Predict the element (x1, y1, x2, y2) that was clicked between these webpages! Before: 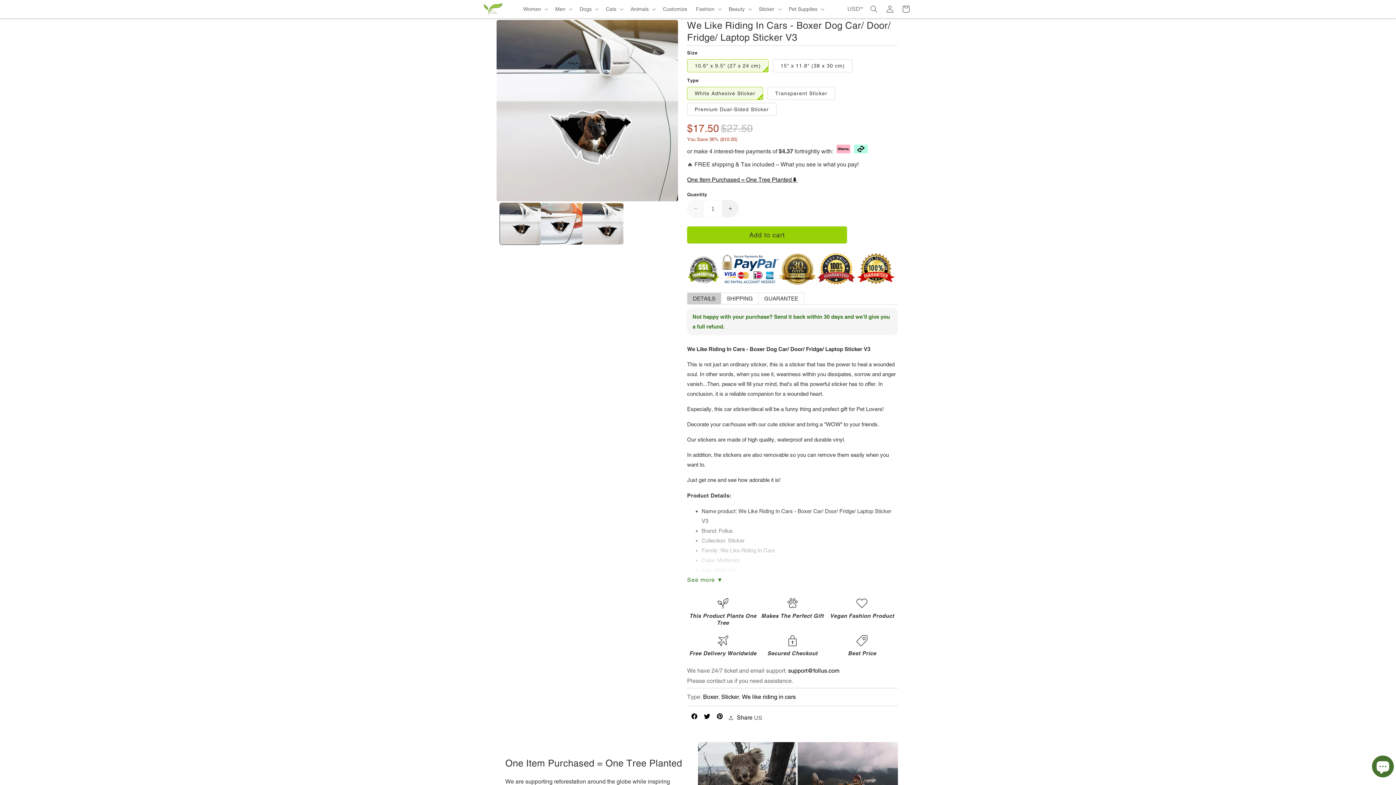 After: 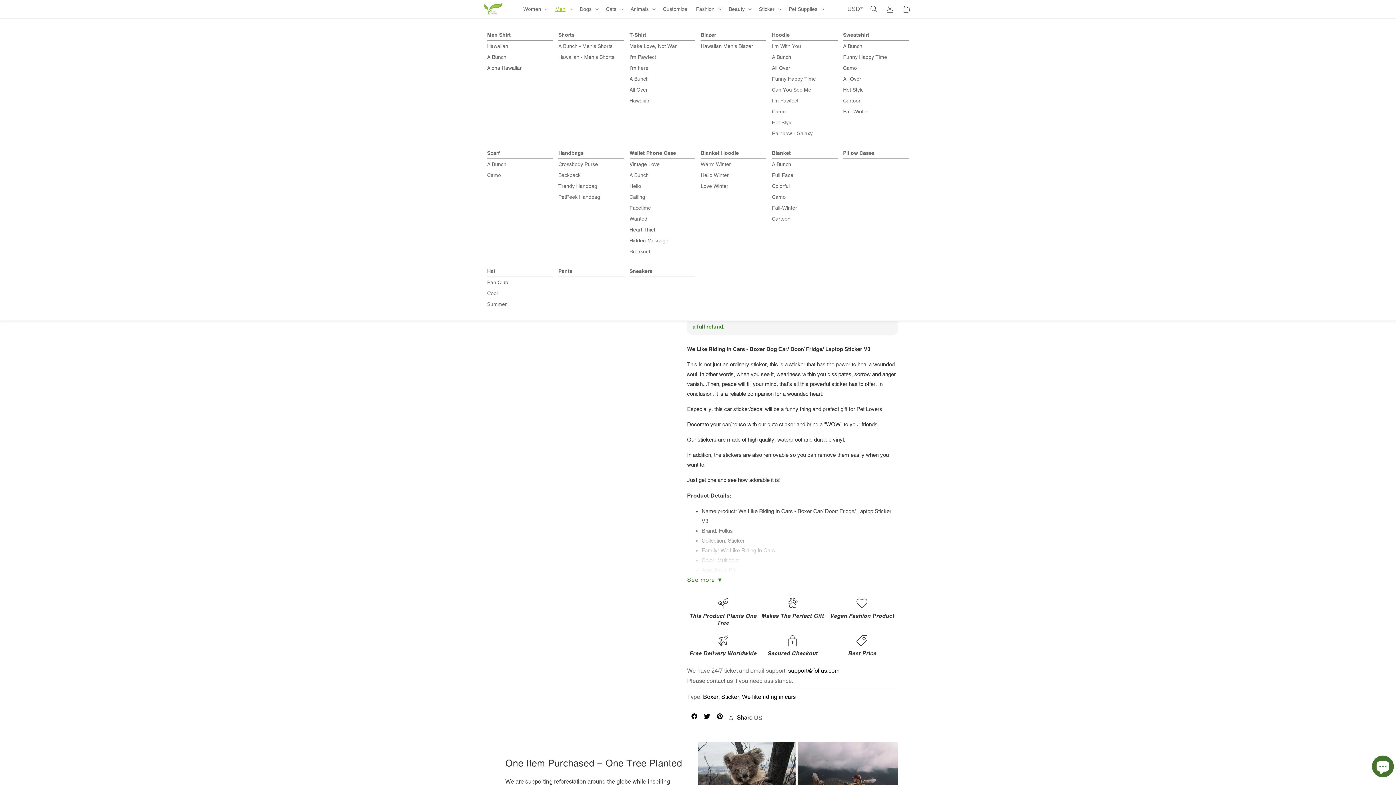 Action: bbox: (551, 1, 575, 16) label: Men